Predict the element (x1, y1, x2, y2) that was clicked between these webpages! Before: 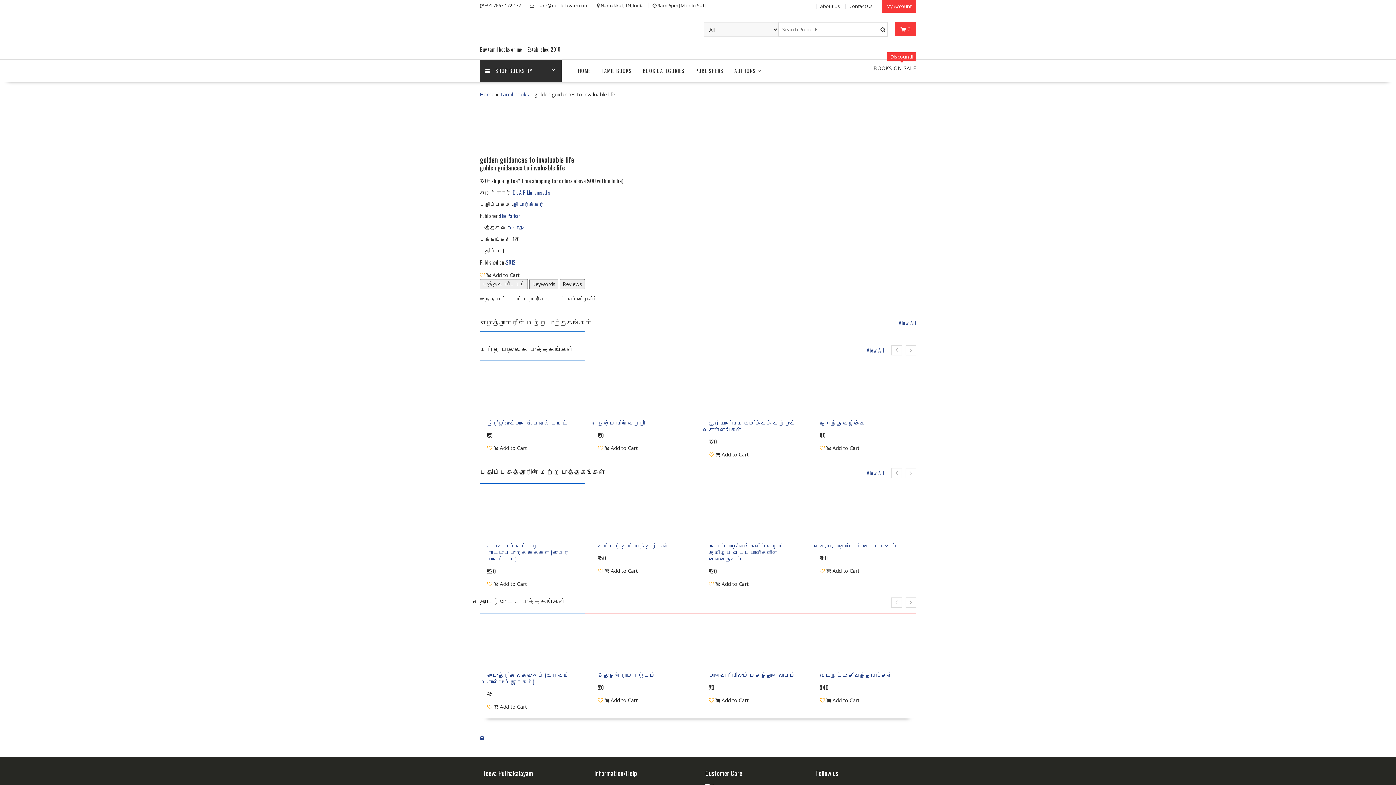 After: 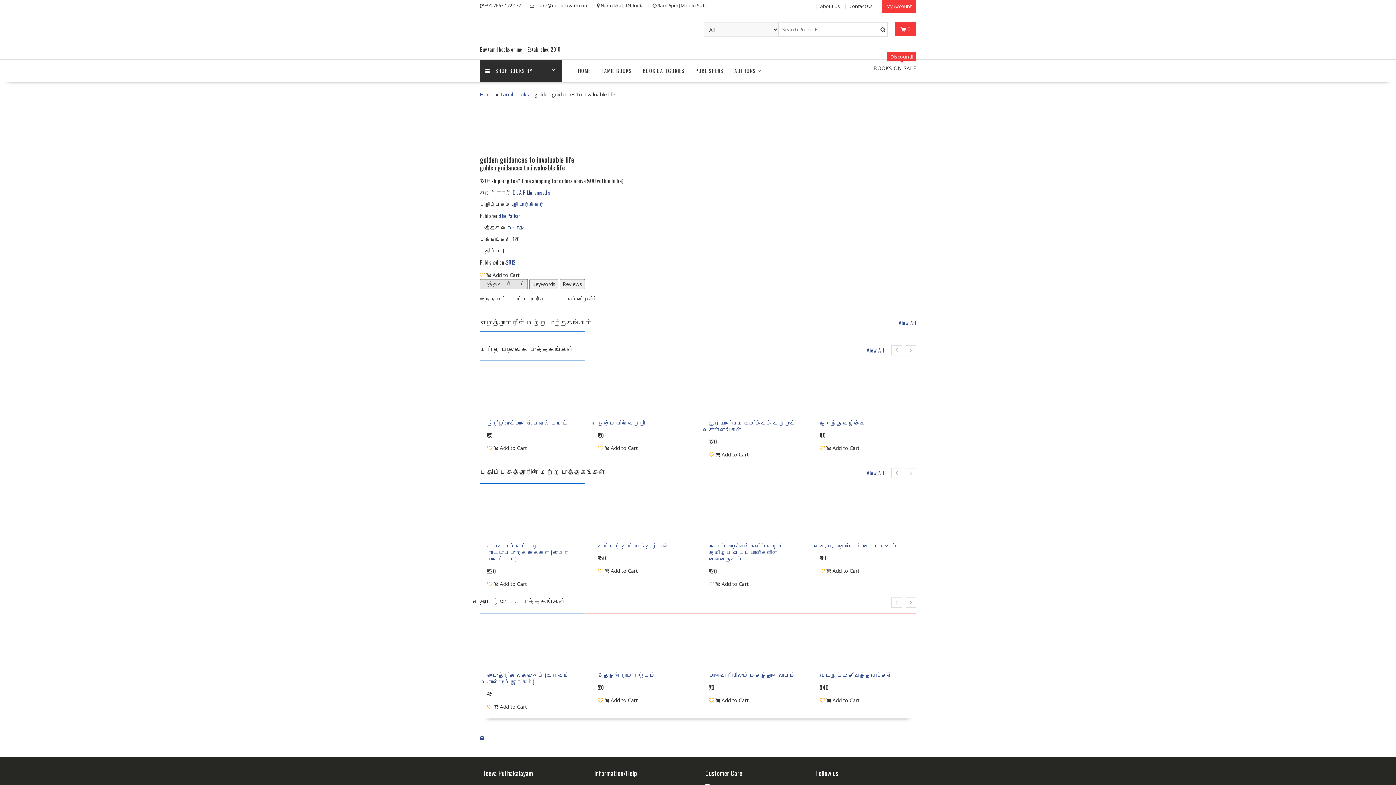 Action: label: புத்தக விபரம் bbox: (480, 279, 528, 289)